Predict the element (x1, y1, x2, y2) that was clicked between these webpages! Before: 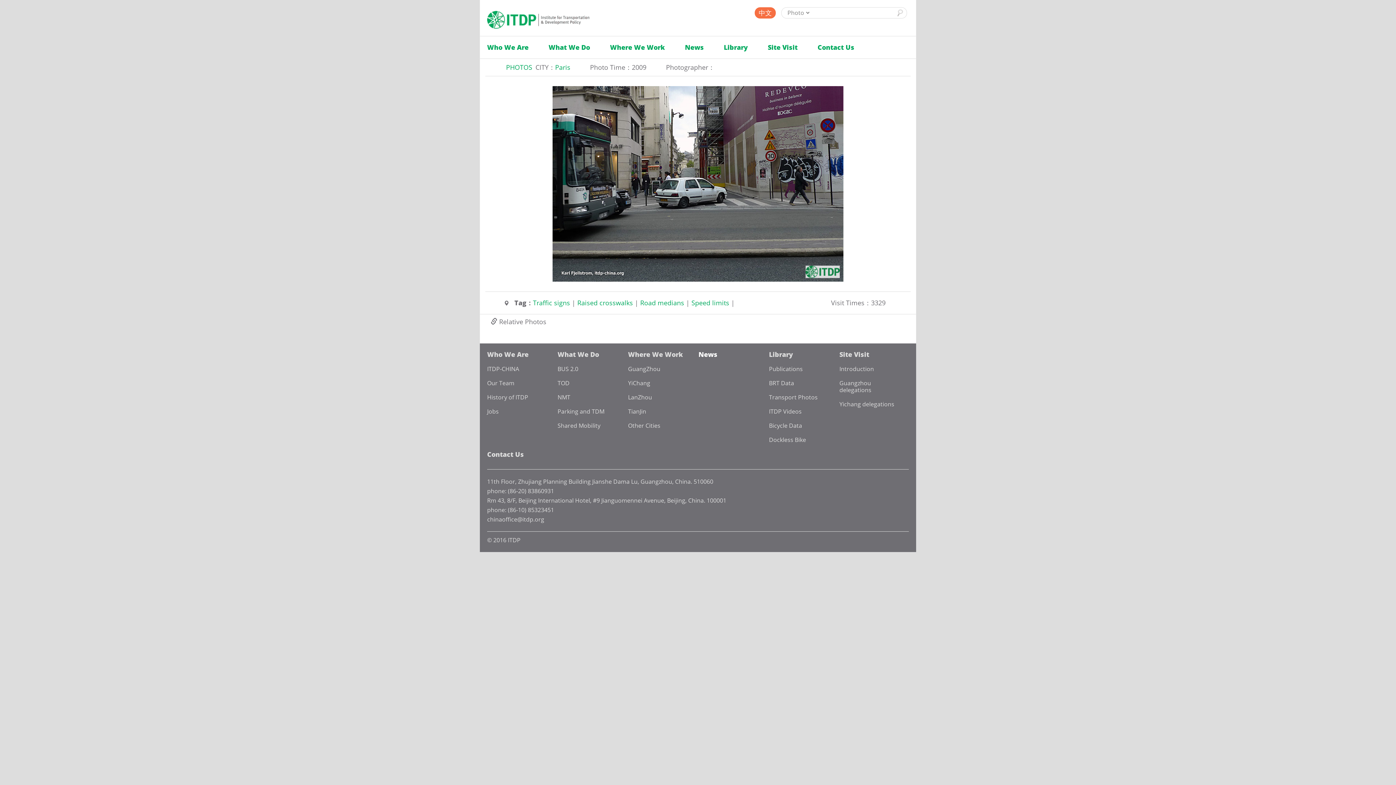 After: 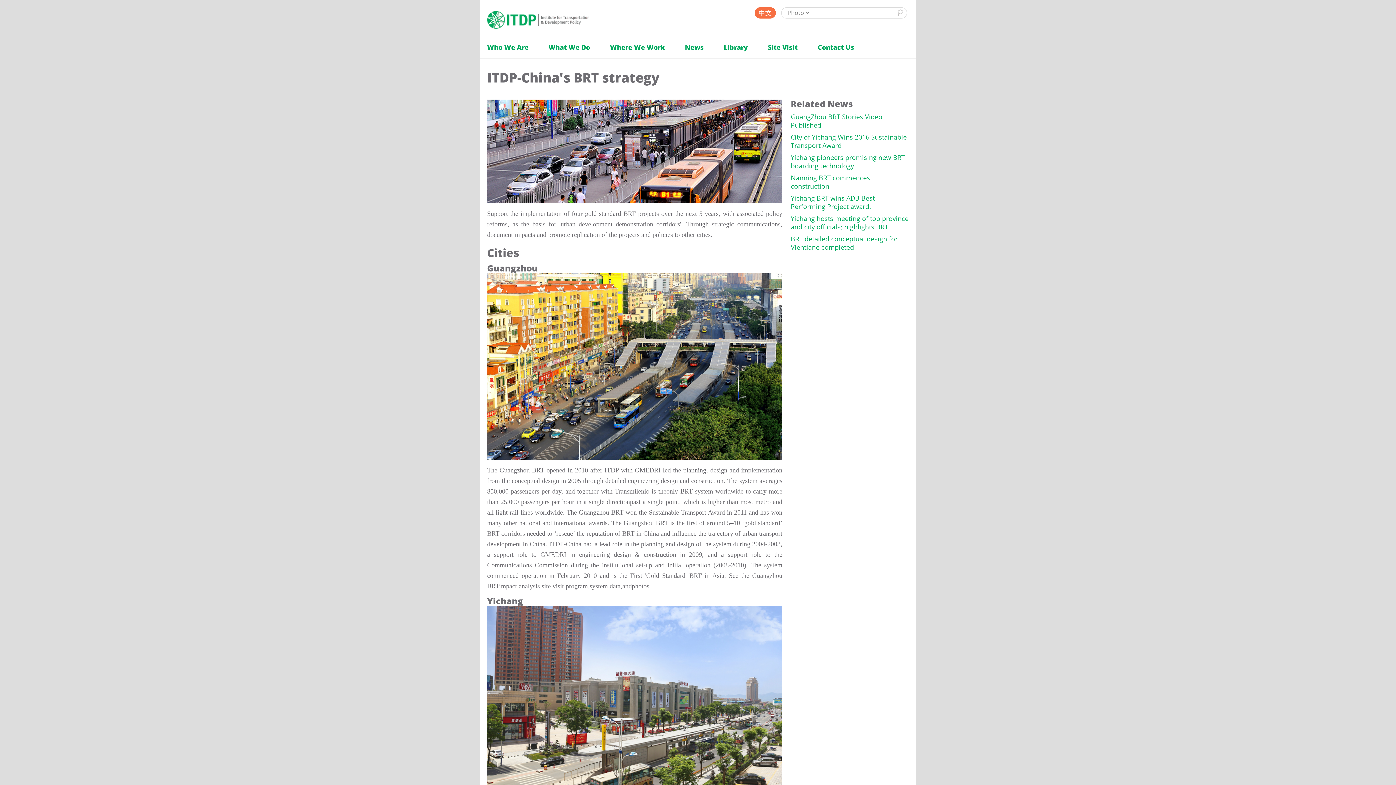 Action: bbox: (554, 362, 622, 376) label: BUS 2.0